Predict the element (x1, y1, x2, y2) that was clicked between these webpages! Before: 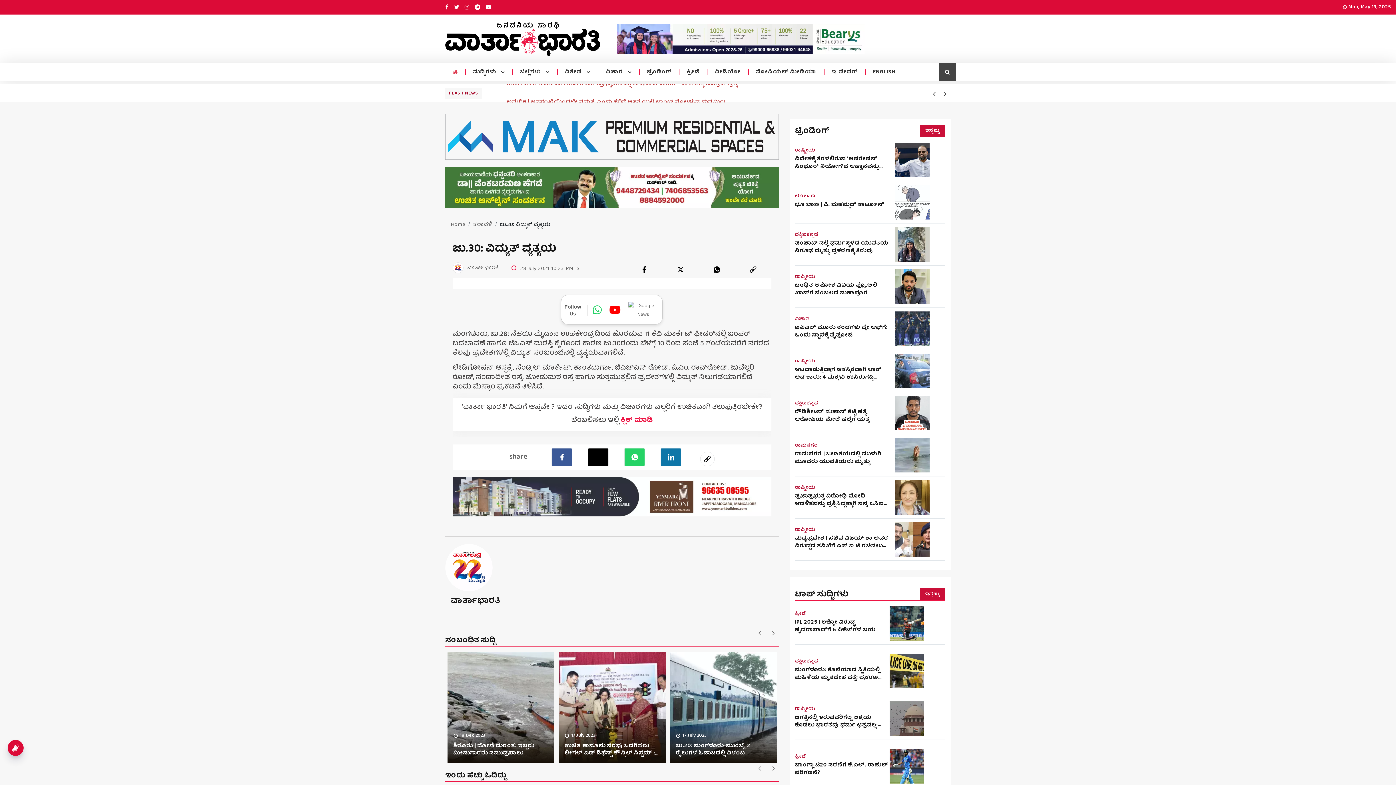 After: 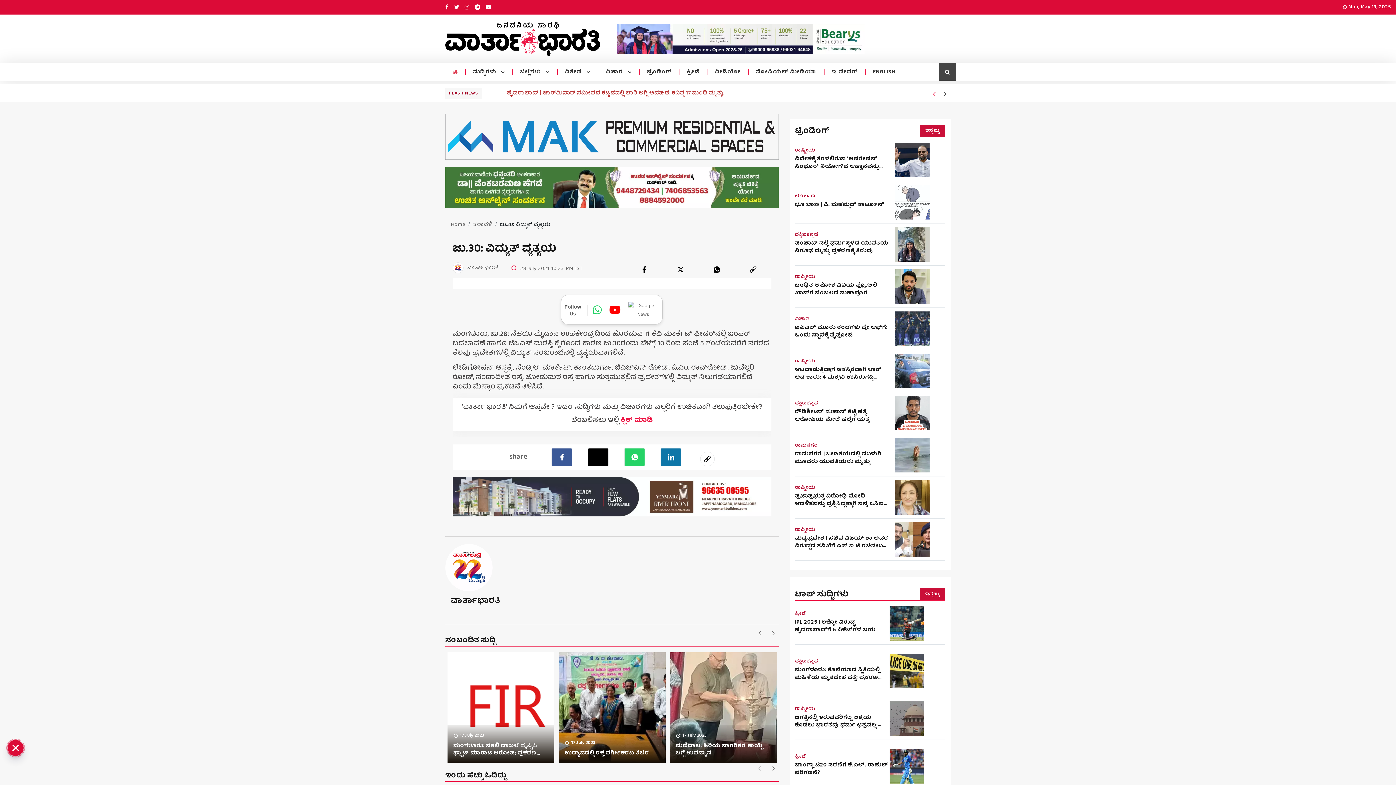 Action: label: left icon bbox: (929, 86, 940, 100)